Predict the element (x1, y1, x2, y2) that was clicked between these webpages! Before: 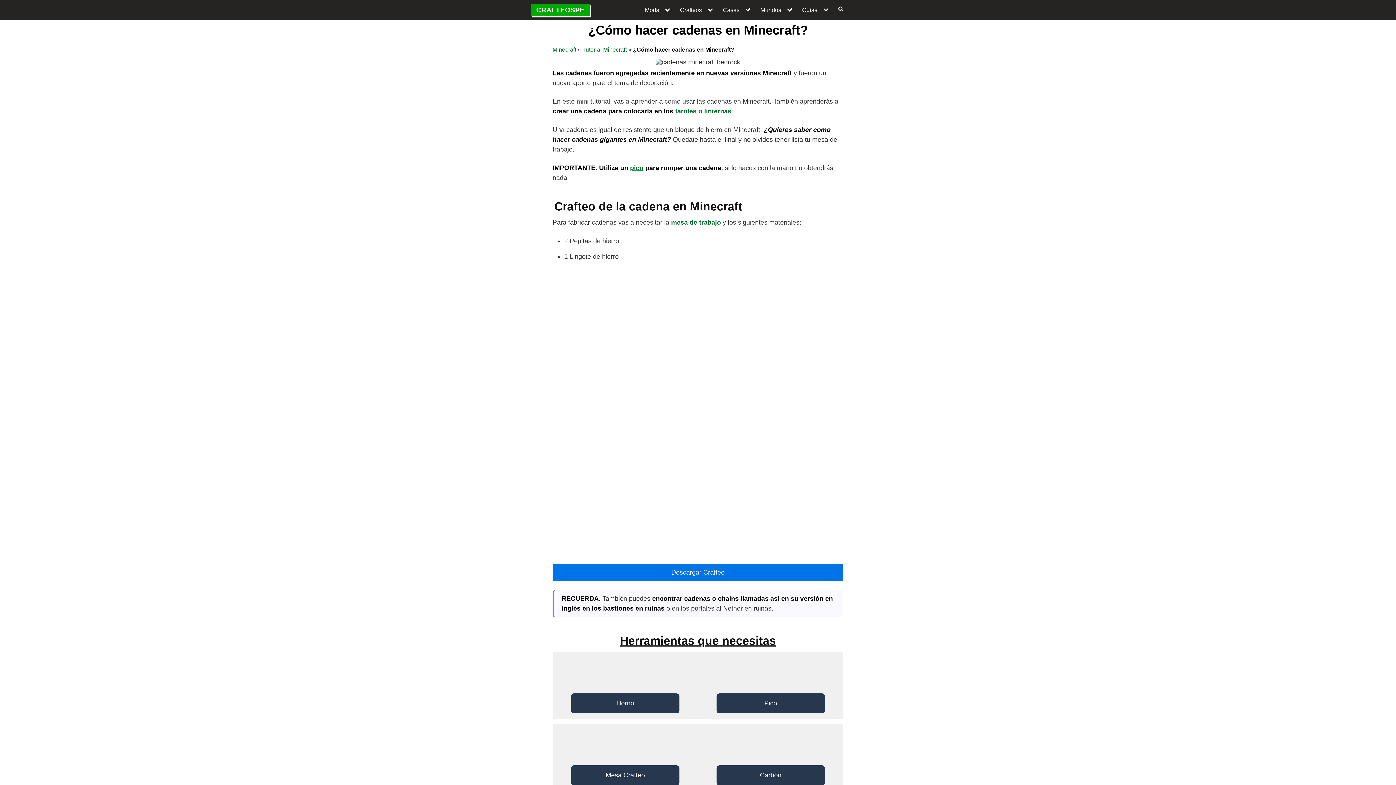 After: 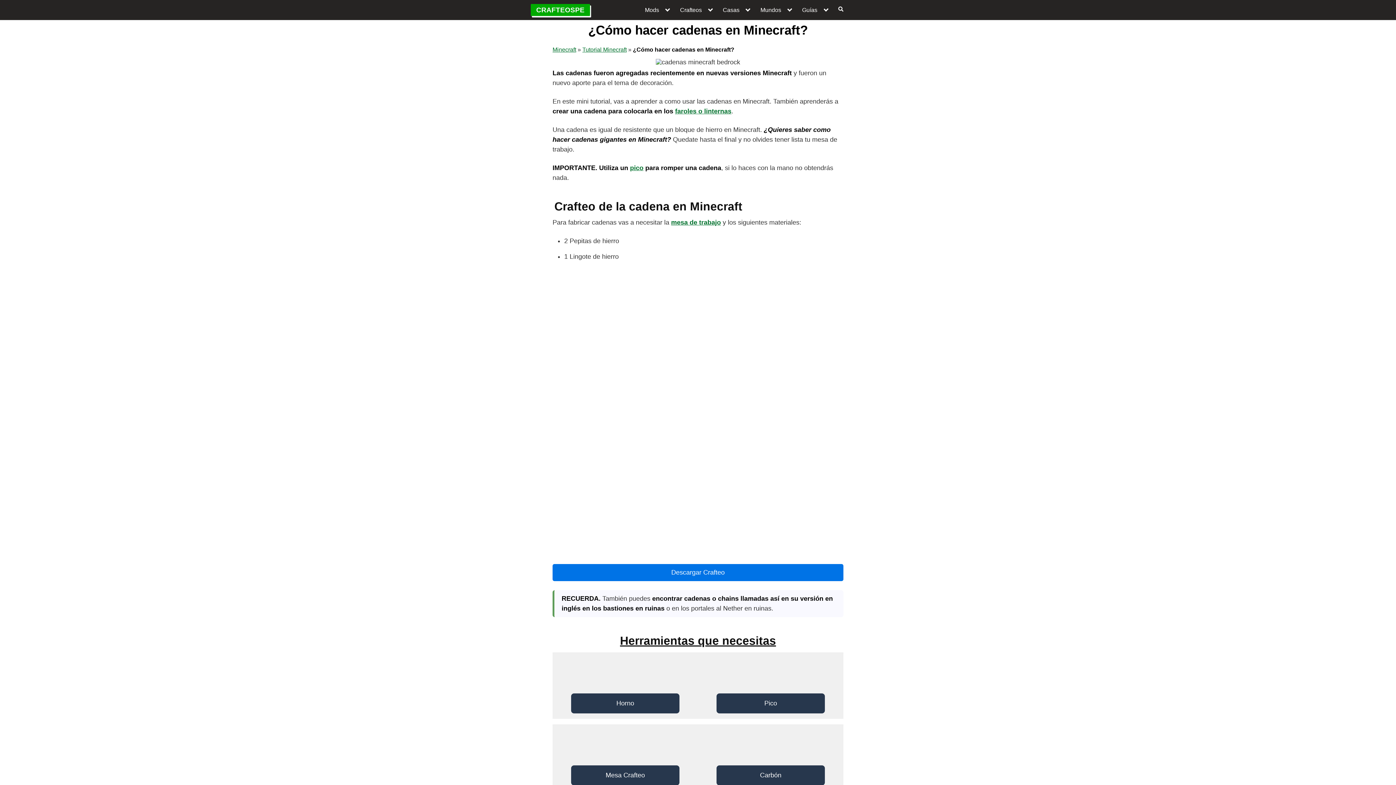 Action: bbox: (838, 6, 843, 13)